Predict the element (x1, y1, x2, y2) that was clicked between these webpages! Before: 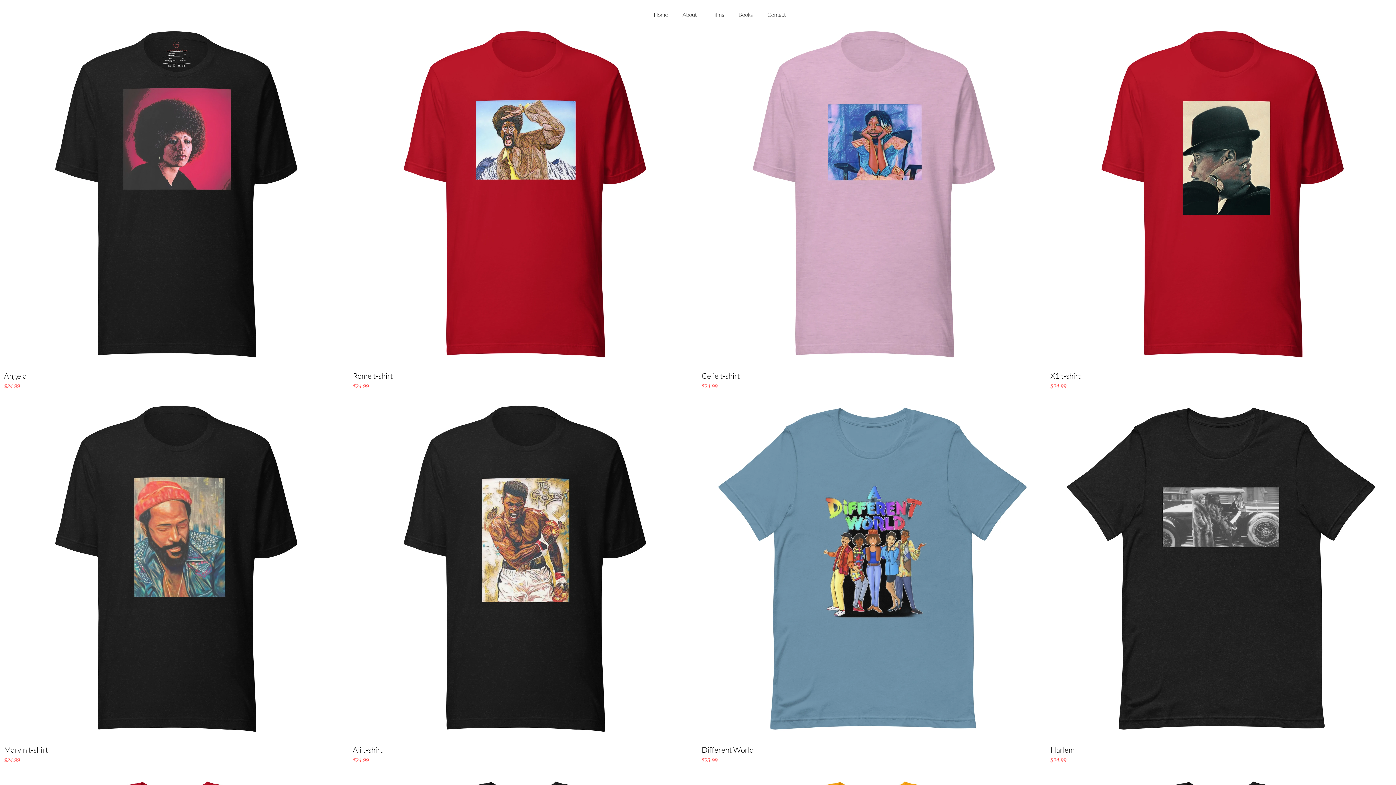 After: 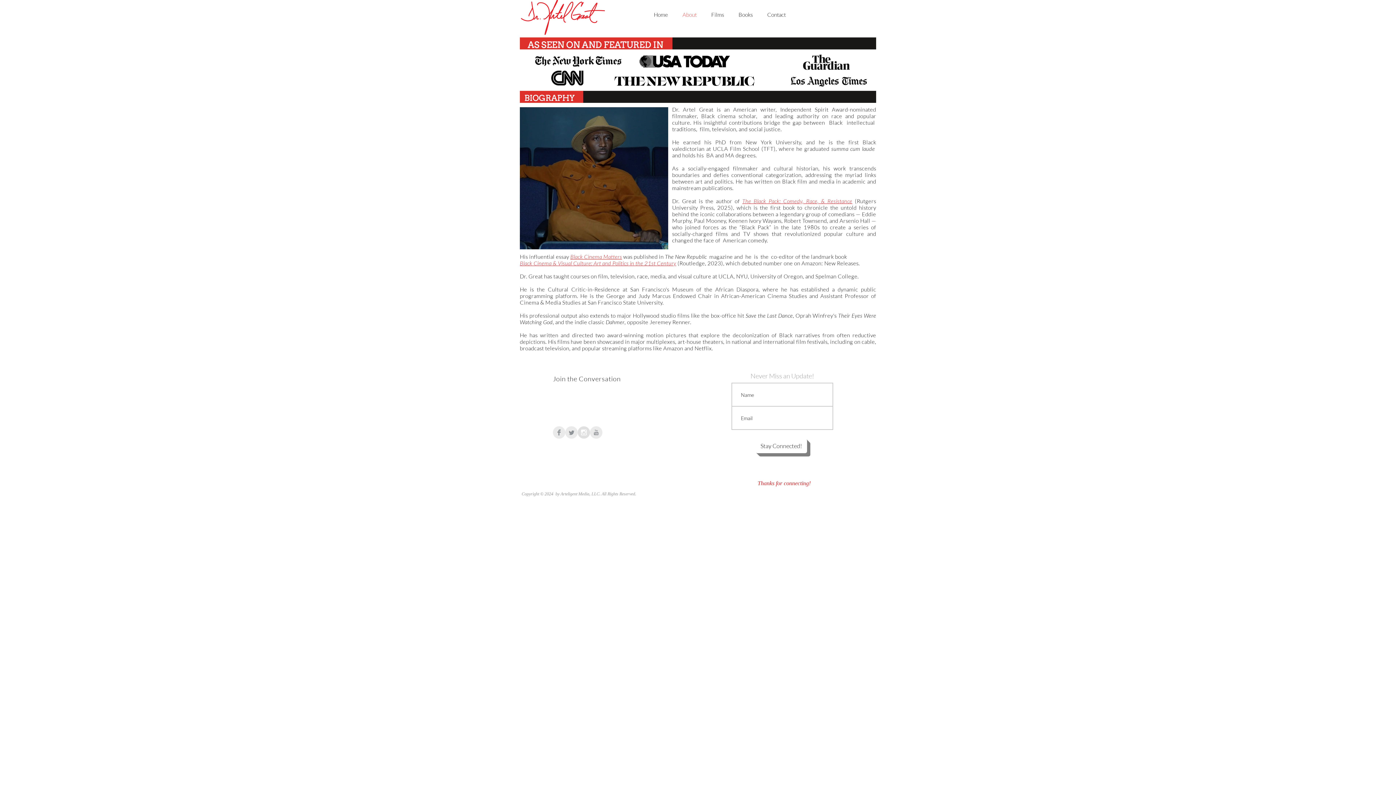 Action: label: About bbox: (675, 10, 704, 16)